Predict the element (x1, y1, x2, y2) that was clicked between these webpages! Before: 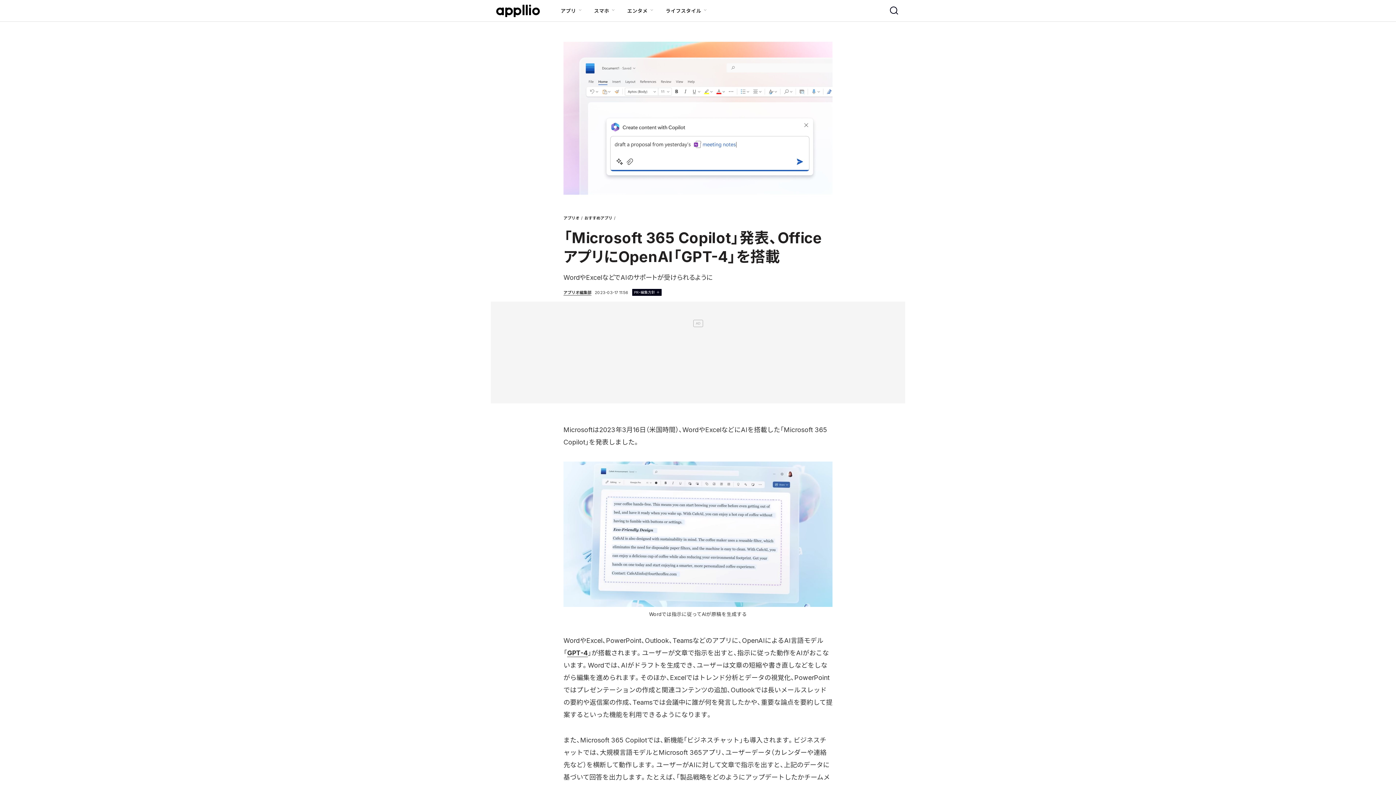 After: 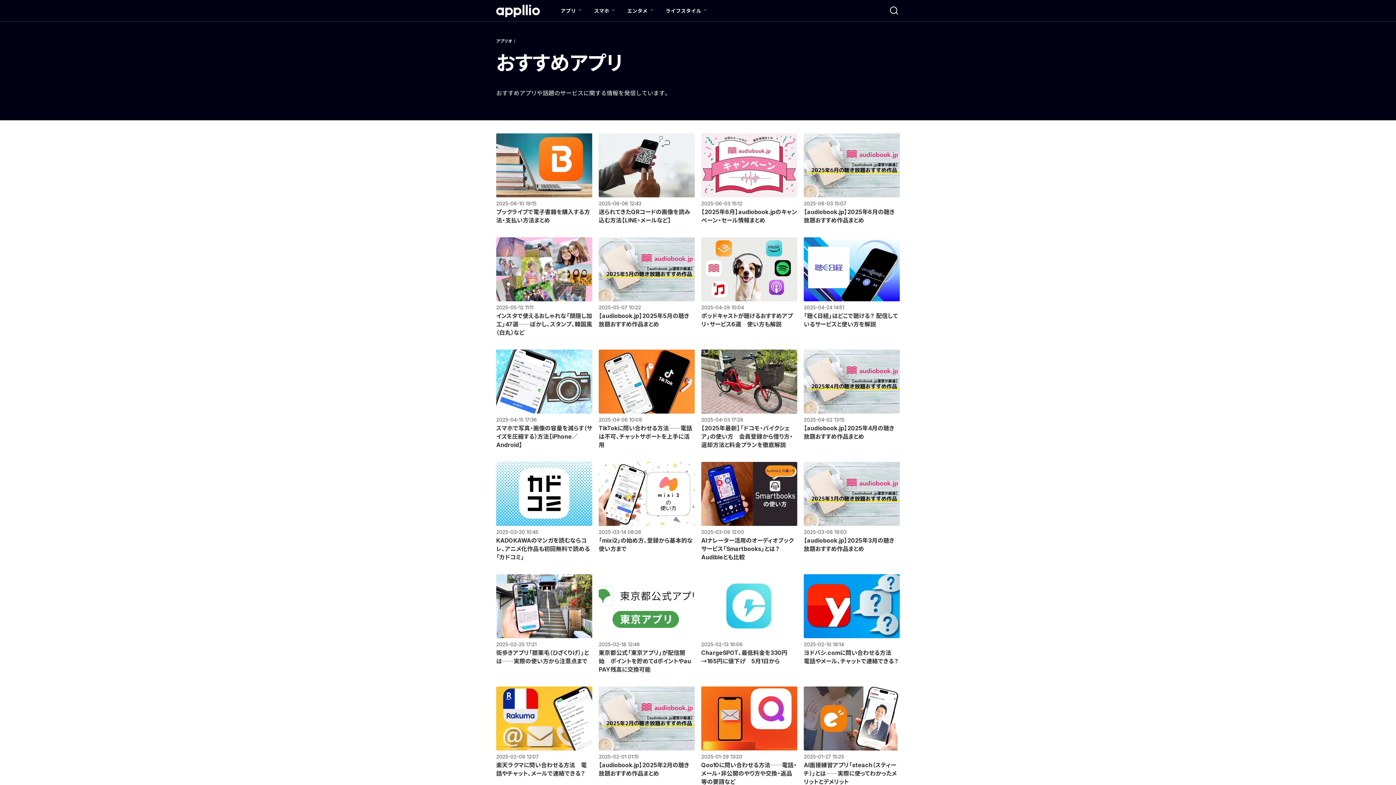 Action: bbox: (584, 215, 612, 220) label: おすすめアプリ